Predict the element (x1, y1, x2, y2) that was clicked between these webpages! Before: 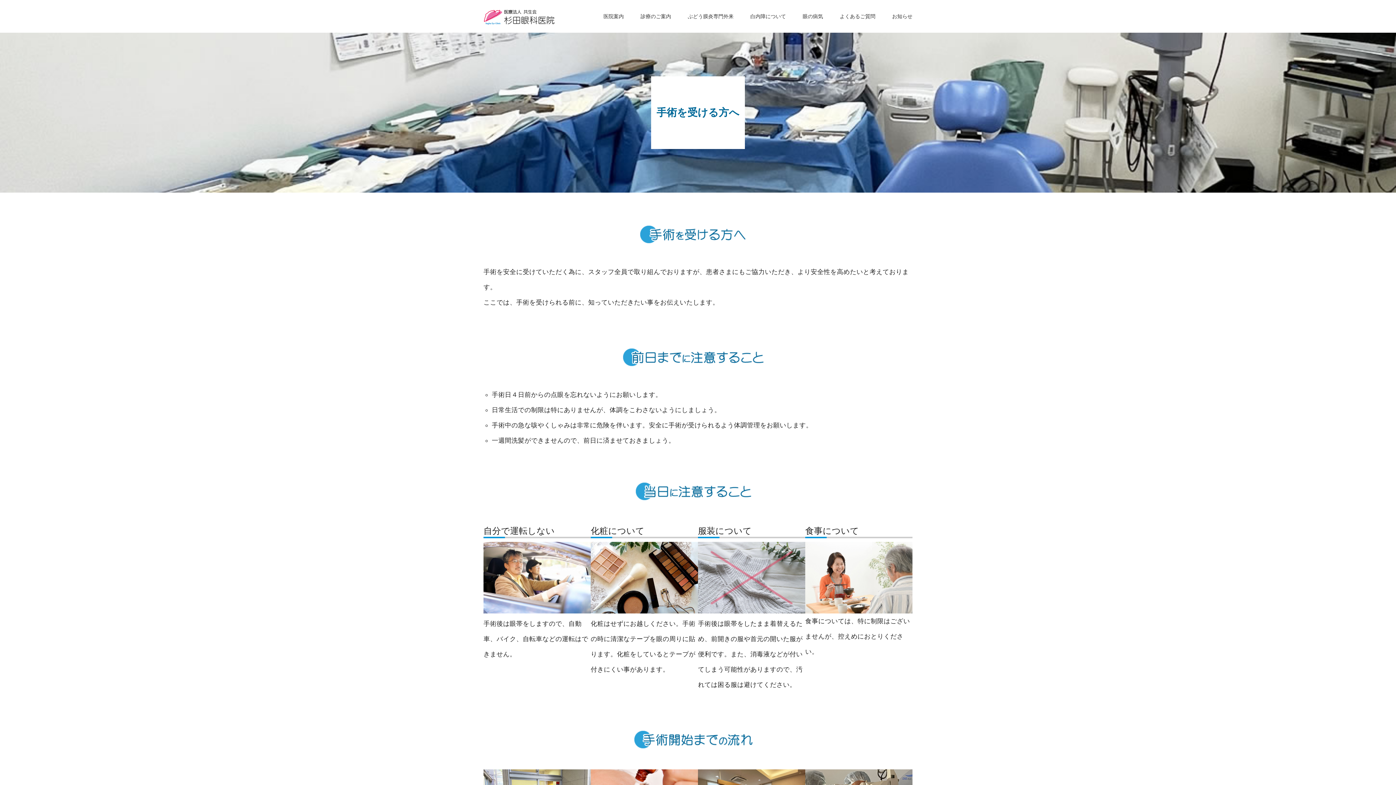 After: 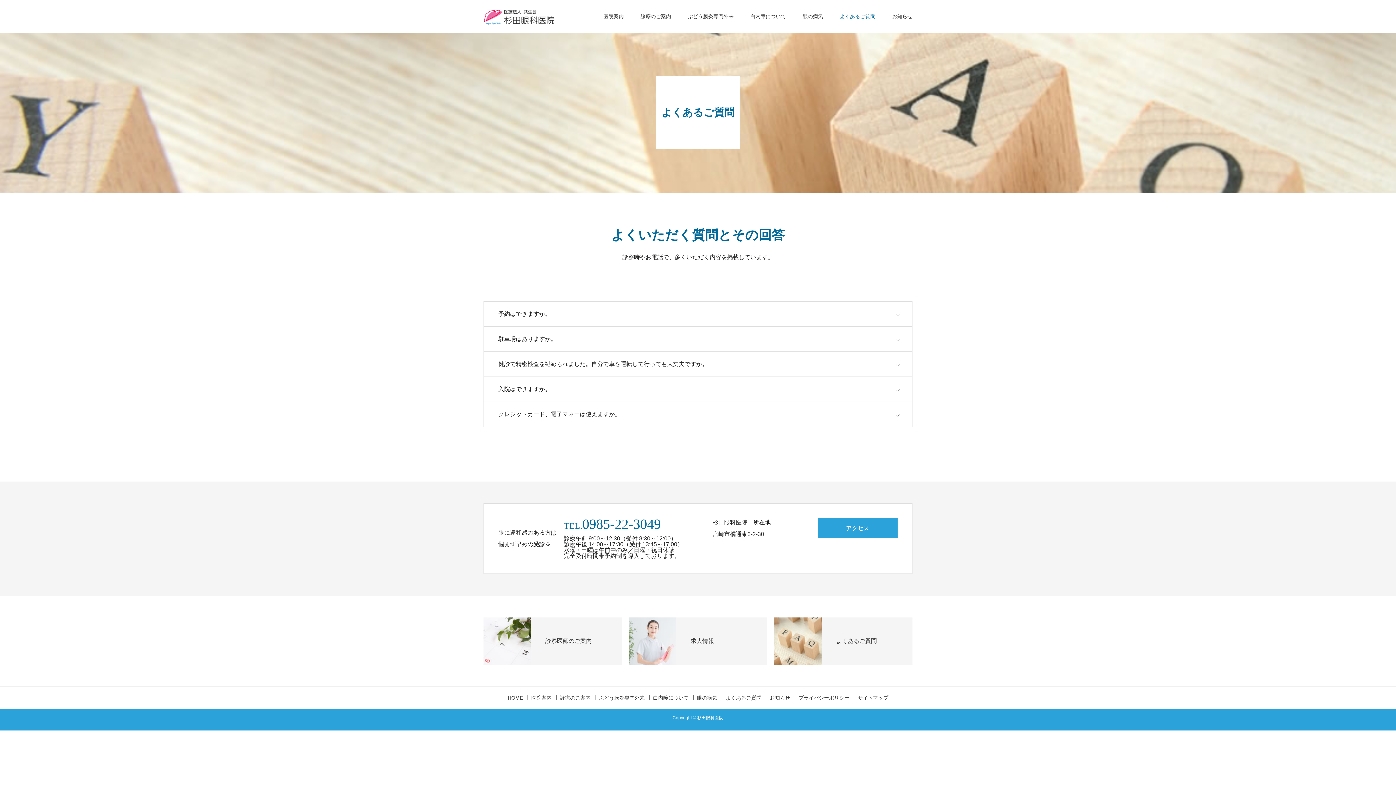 Action: label: よくあるご質問 bbox: (840, 0, 875, 32)